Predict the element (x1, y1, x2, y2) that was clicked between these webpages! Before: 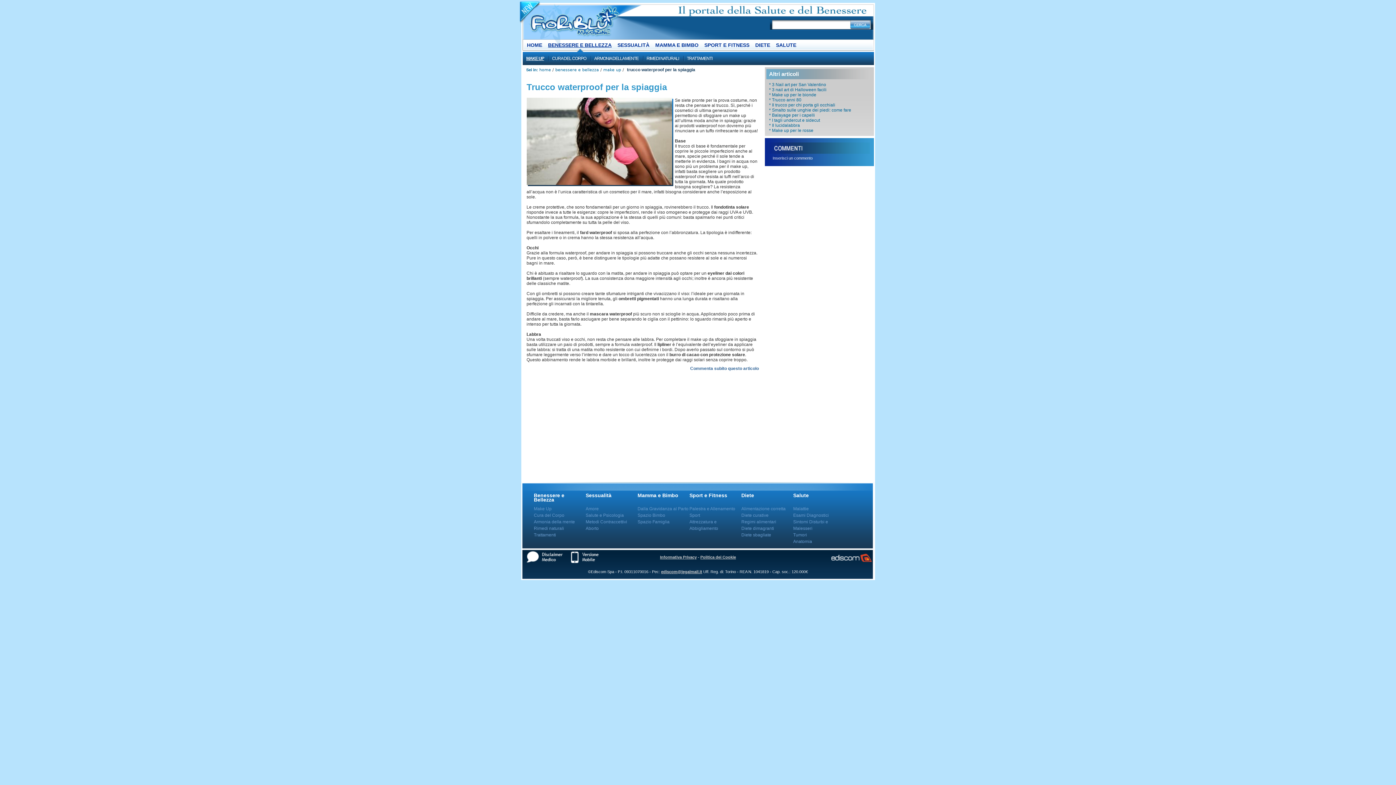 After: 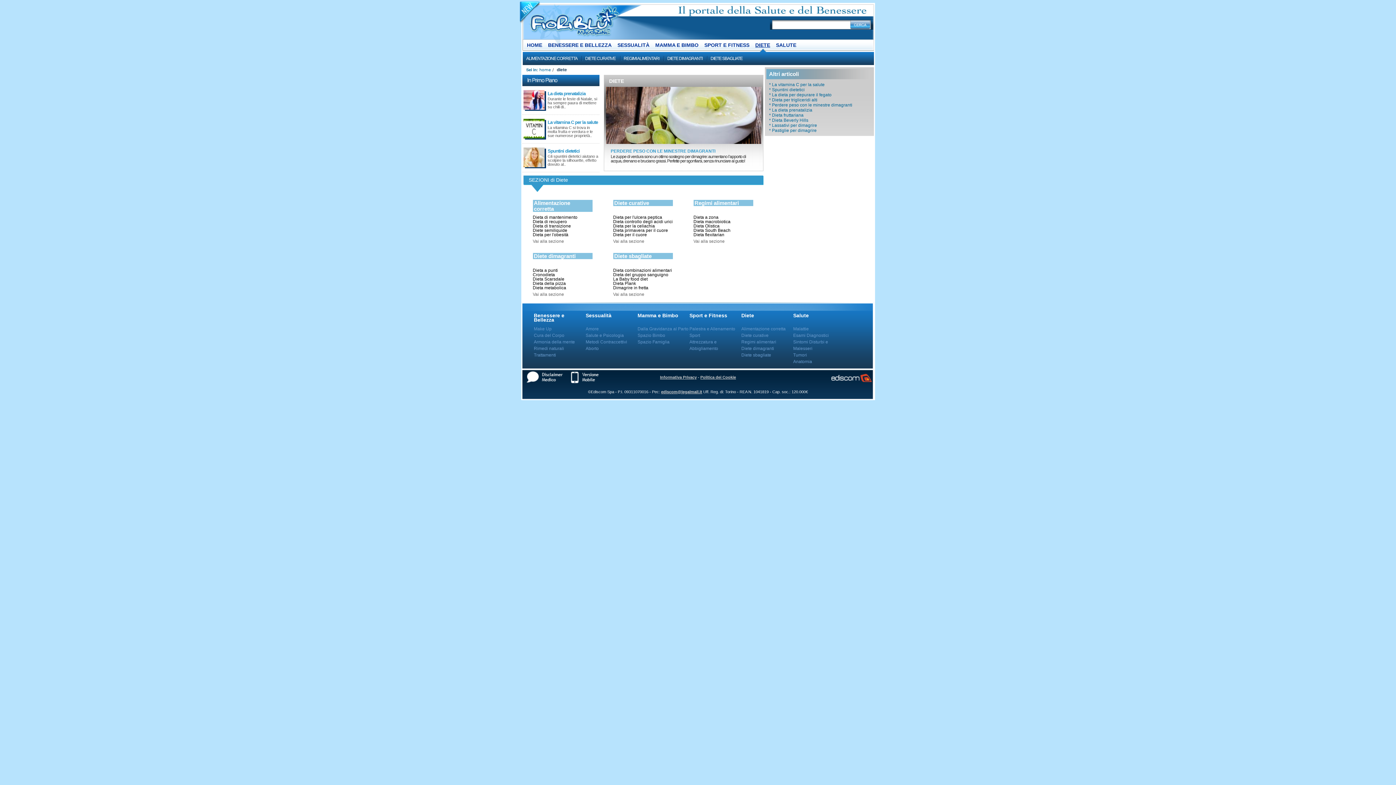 Action: bbox: (755, 42, 770, 48) label: DIETE